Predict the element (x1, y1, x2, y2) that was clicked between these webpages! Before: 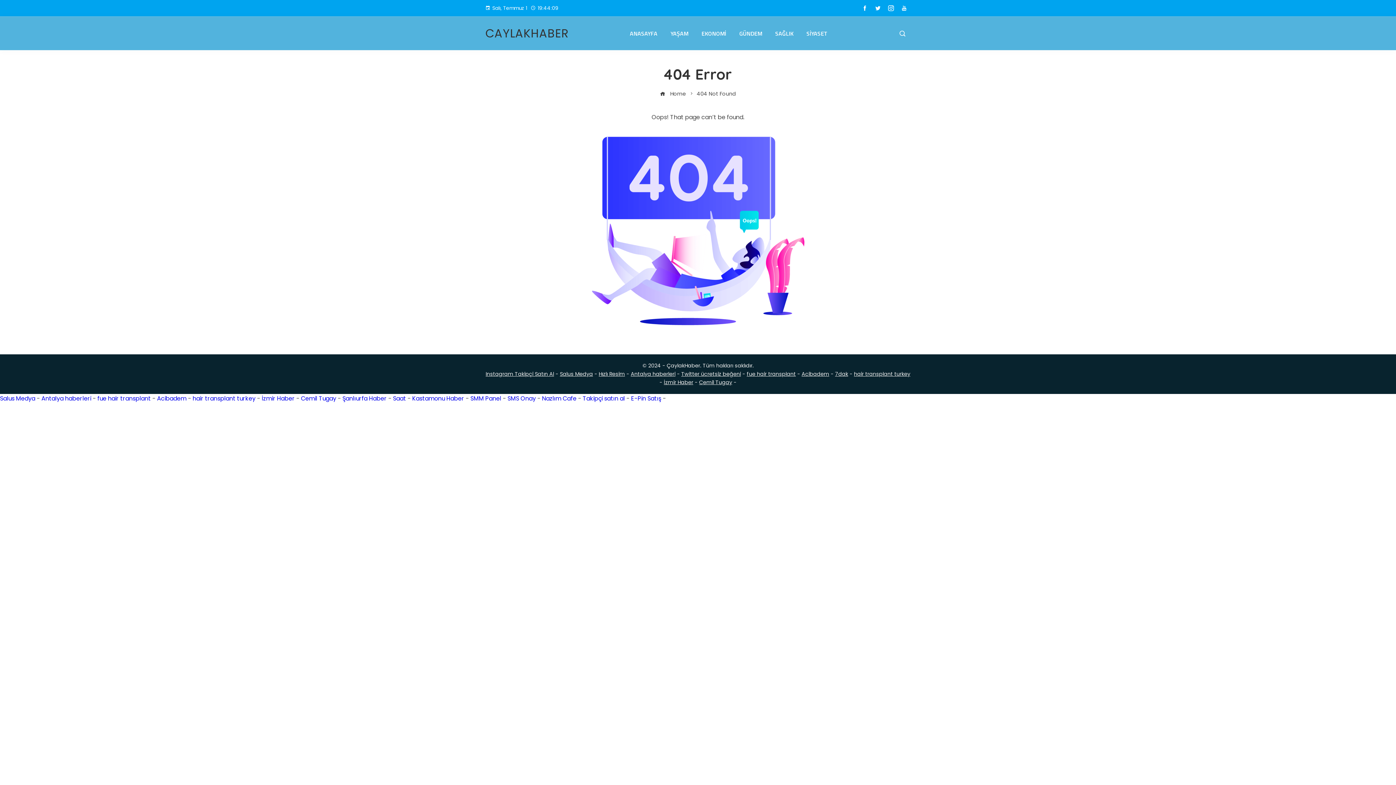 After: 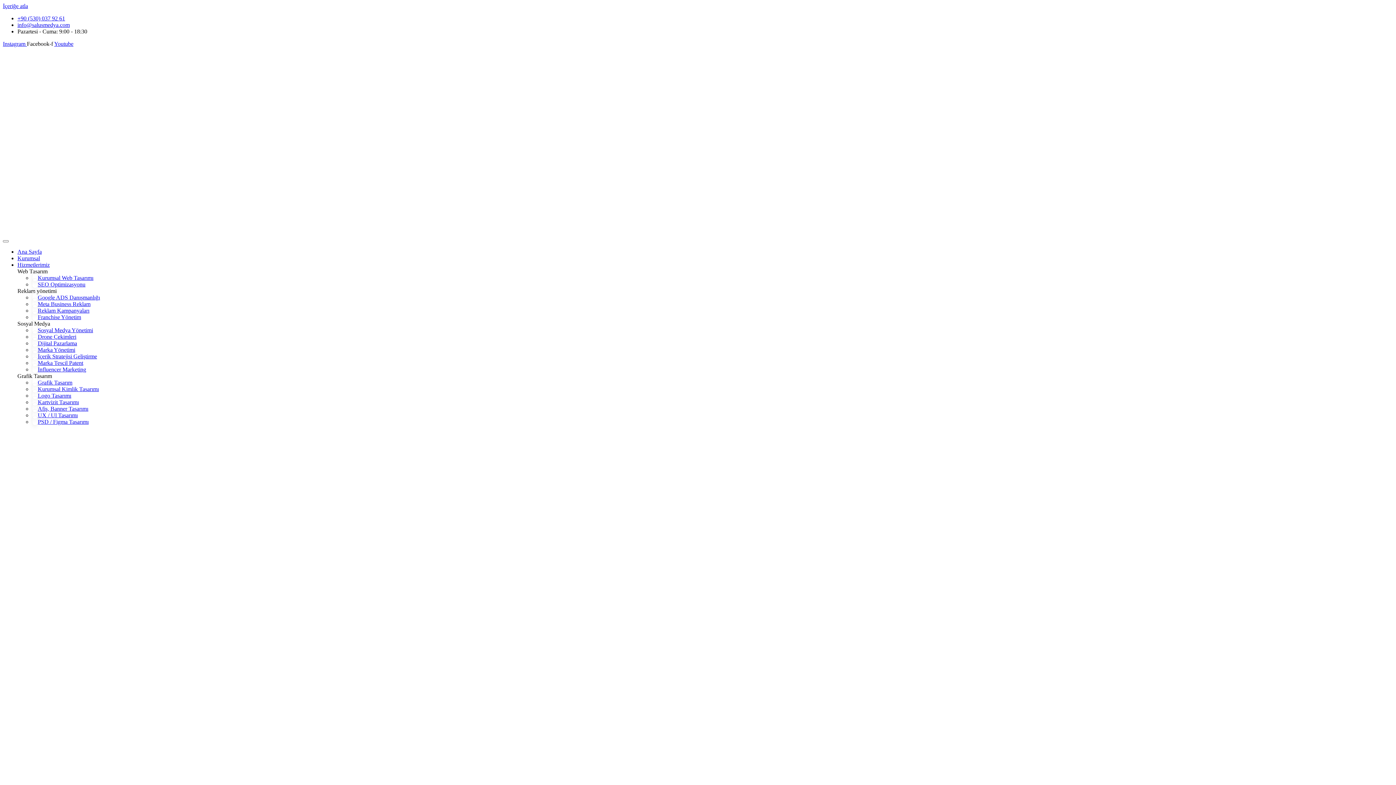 Action: label: Salus Medya bbox: (0, 394, 35, 402)